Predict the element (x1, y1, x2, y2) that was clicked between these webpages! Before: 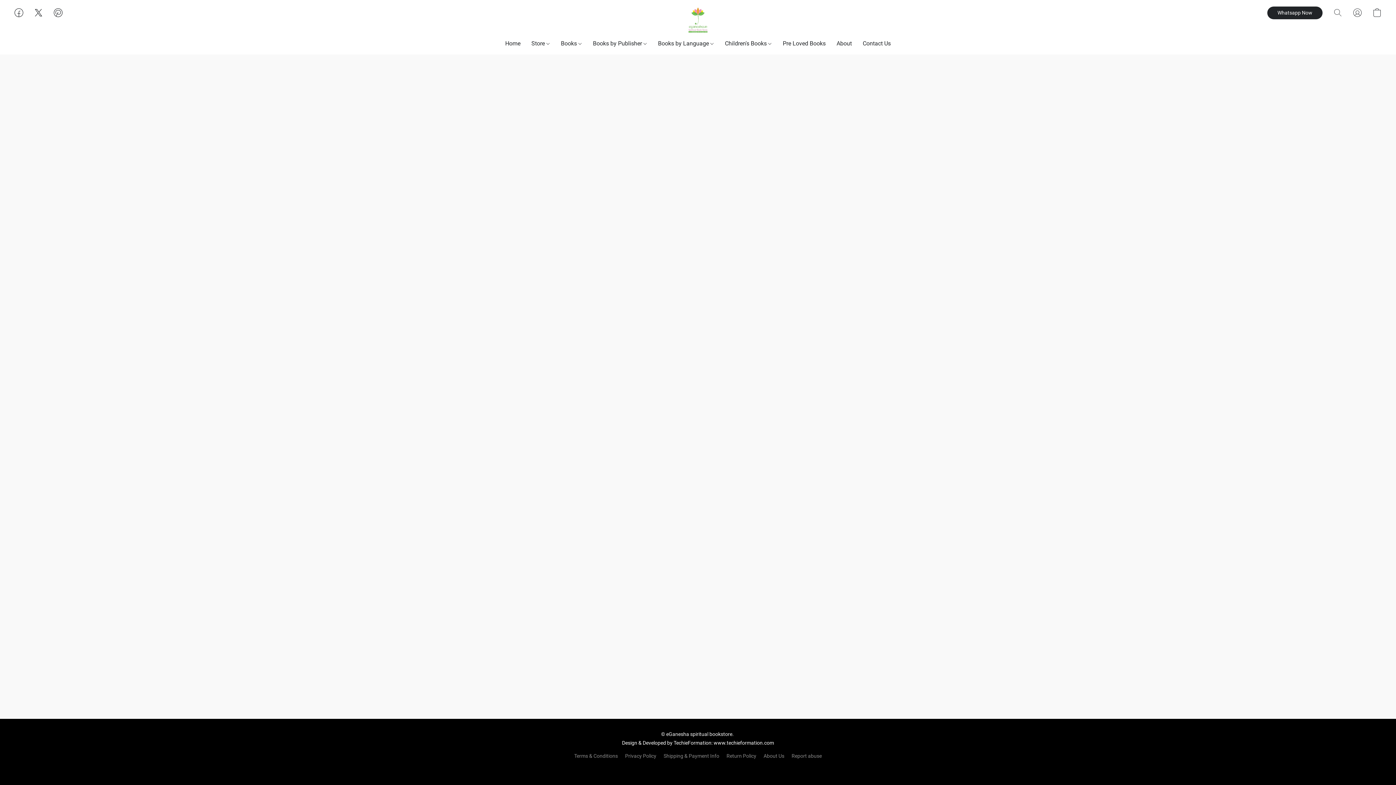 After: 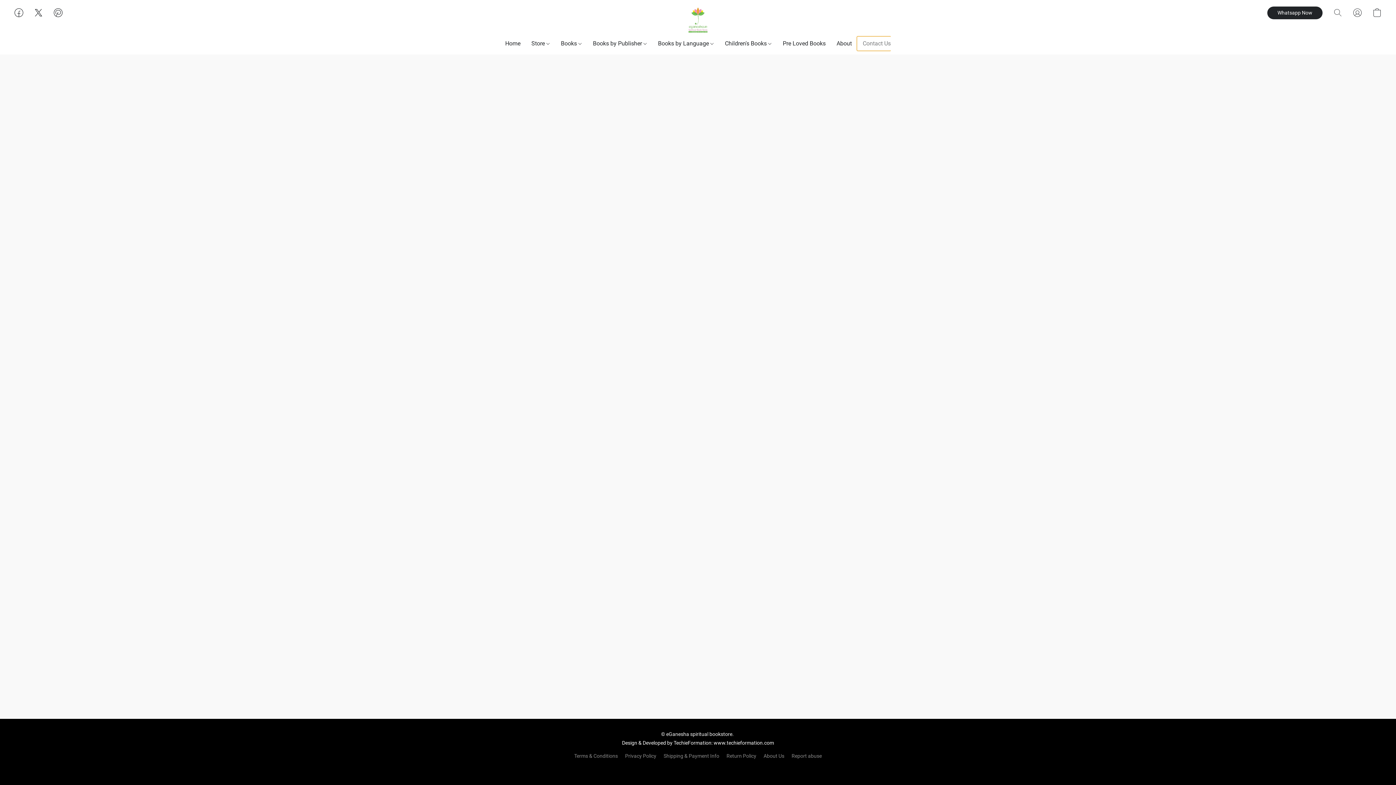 Action: bbox: (857, 36, 890, 50) label: Contact Us